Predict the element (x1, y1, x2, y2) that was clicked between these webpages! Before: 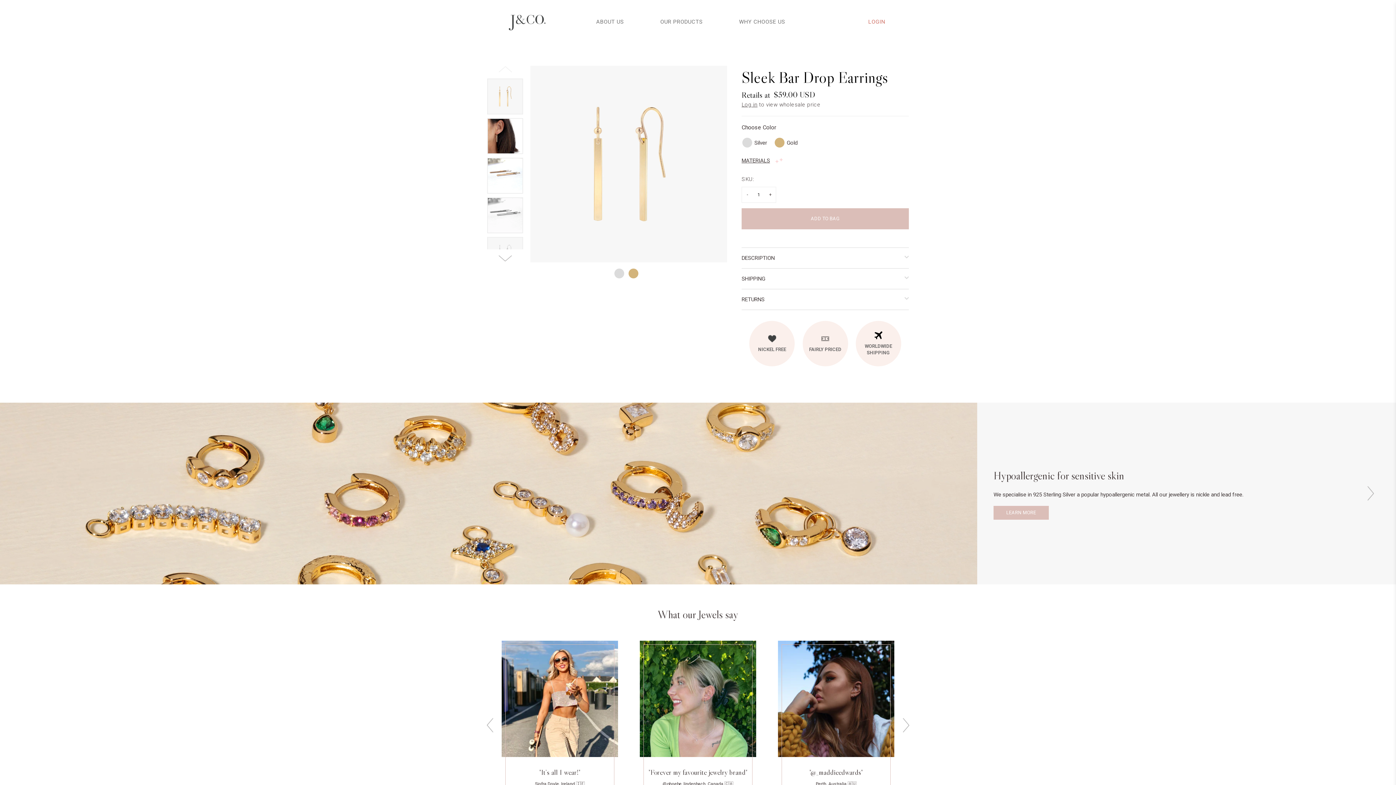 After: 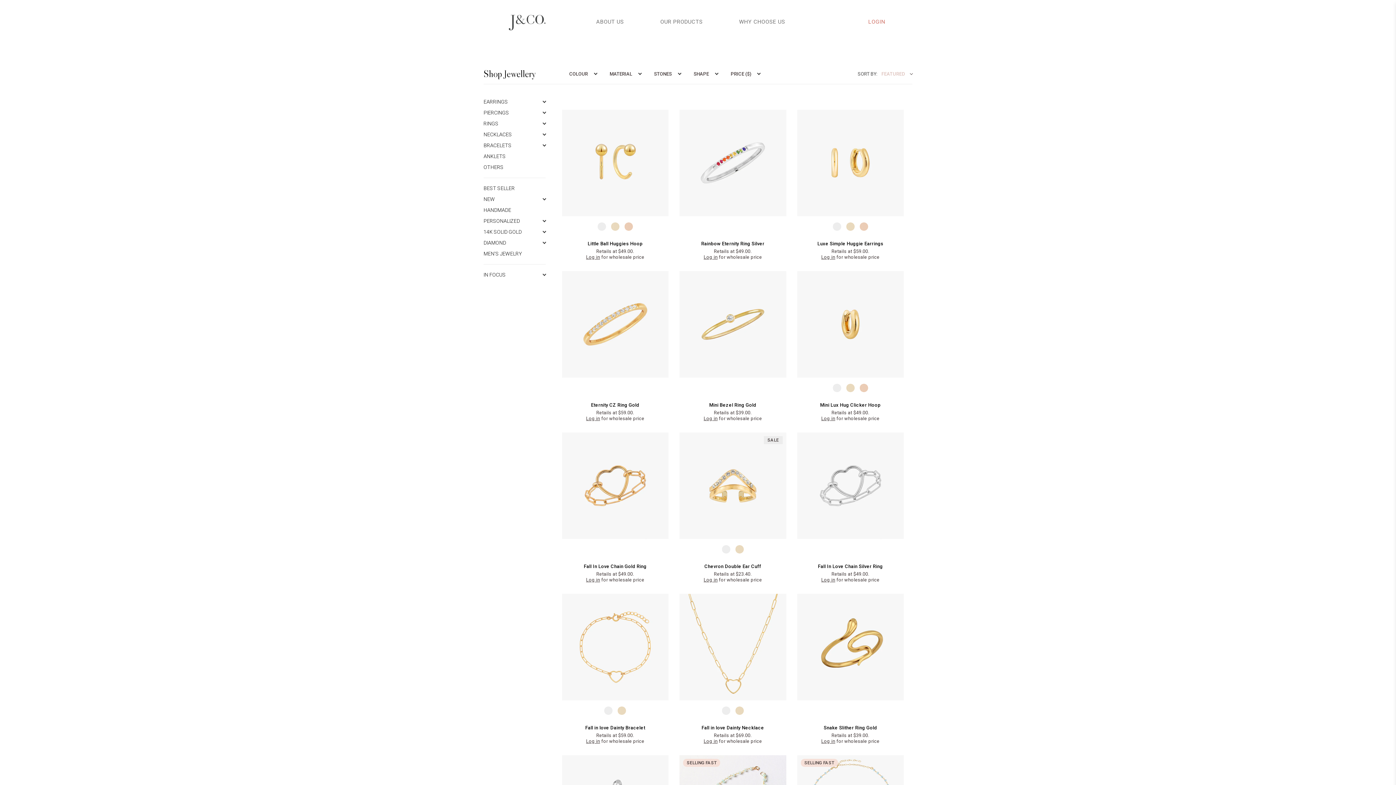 Action: bbox: (660, 18, 702, 25) label: OUR PRODUCTS